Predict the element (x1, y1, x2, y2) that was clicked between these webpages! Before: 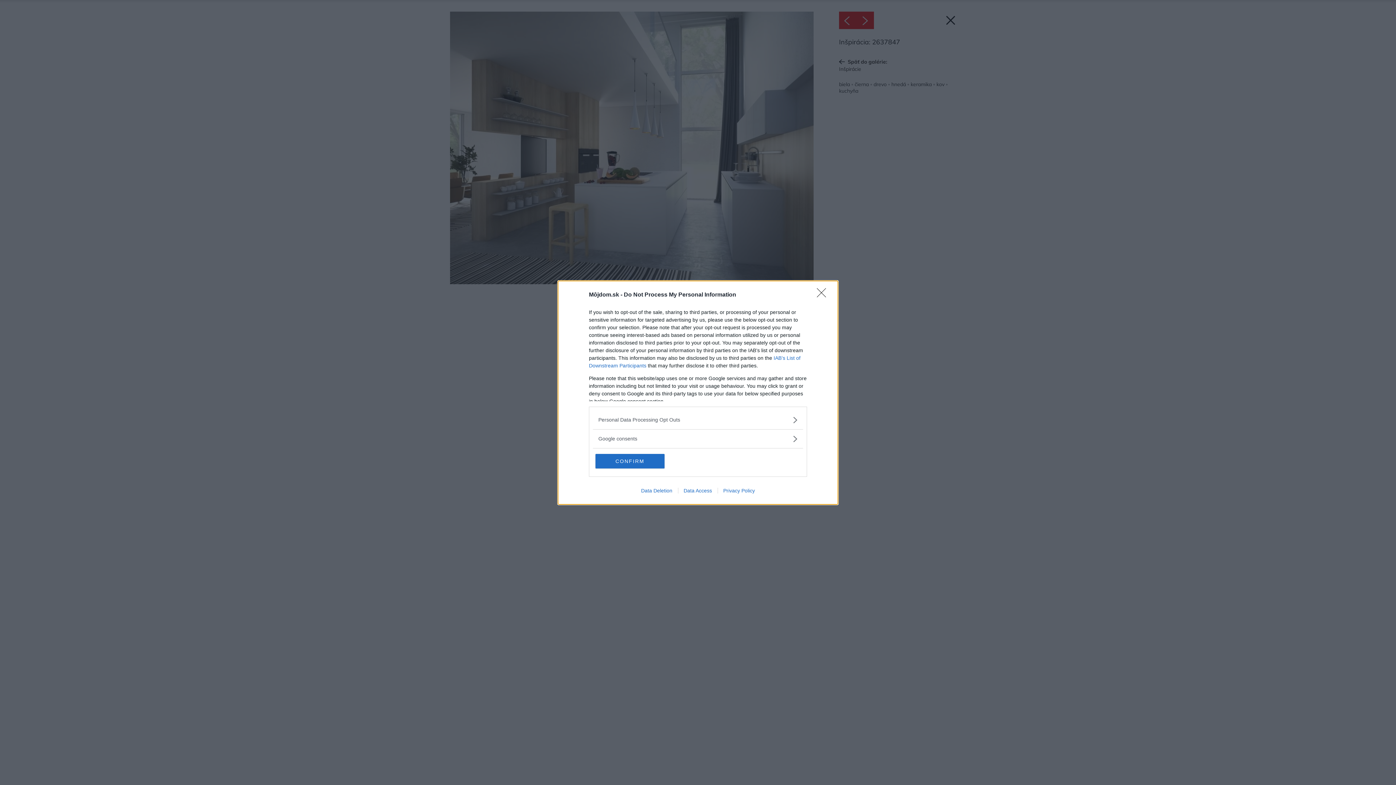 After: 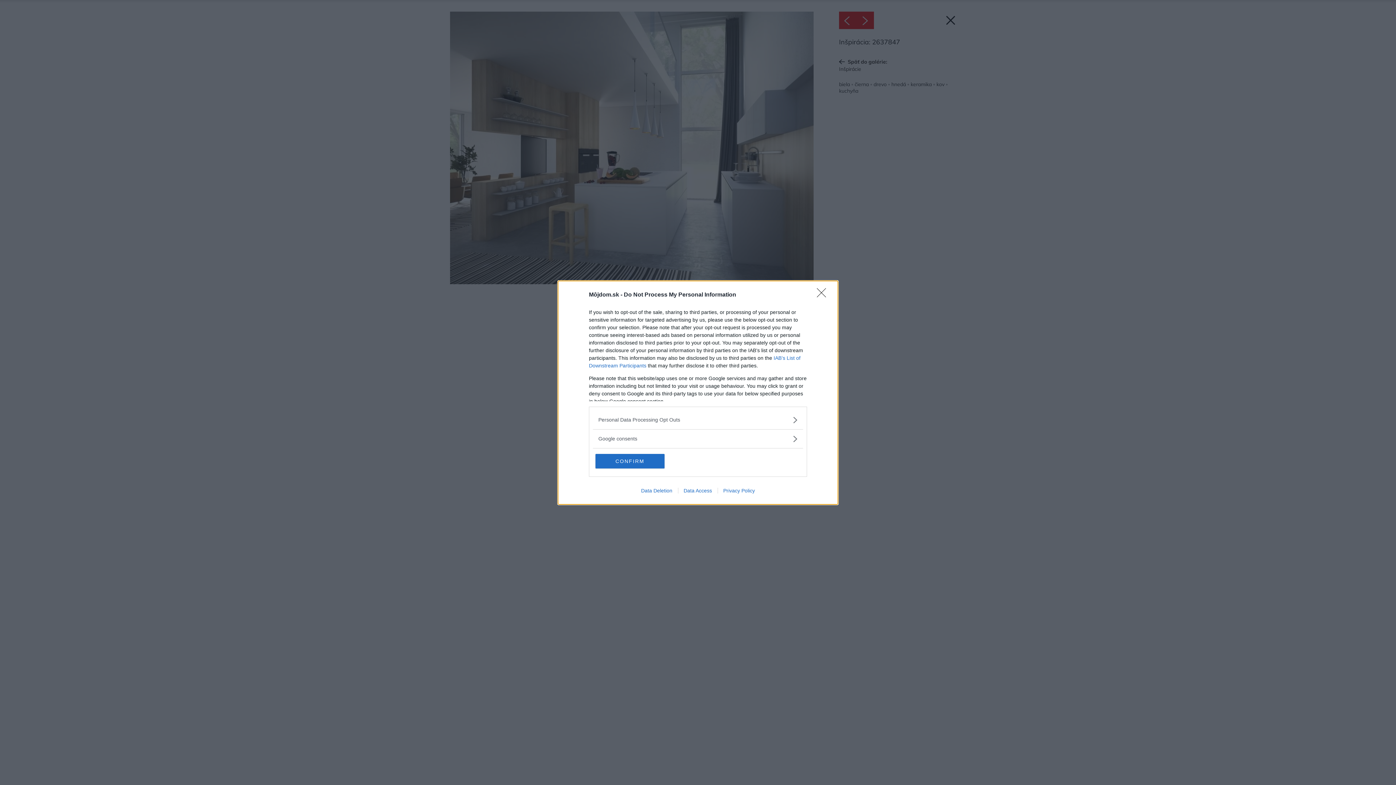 Action: label: Data Access bbox: (678, 487, 717, 493)